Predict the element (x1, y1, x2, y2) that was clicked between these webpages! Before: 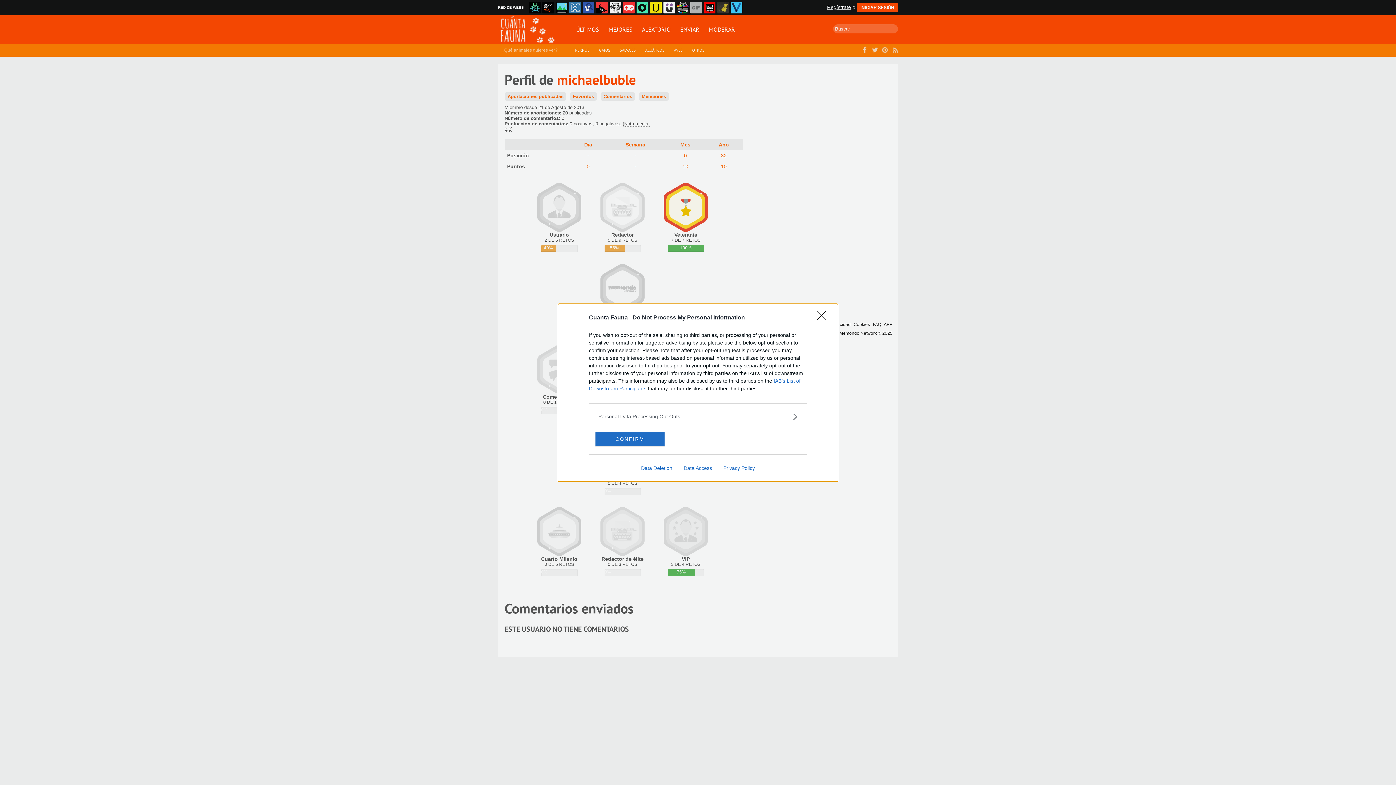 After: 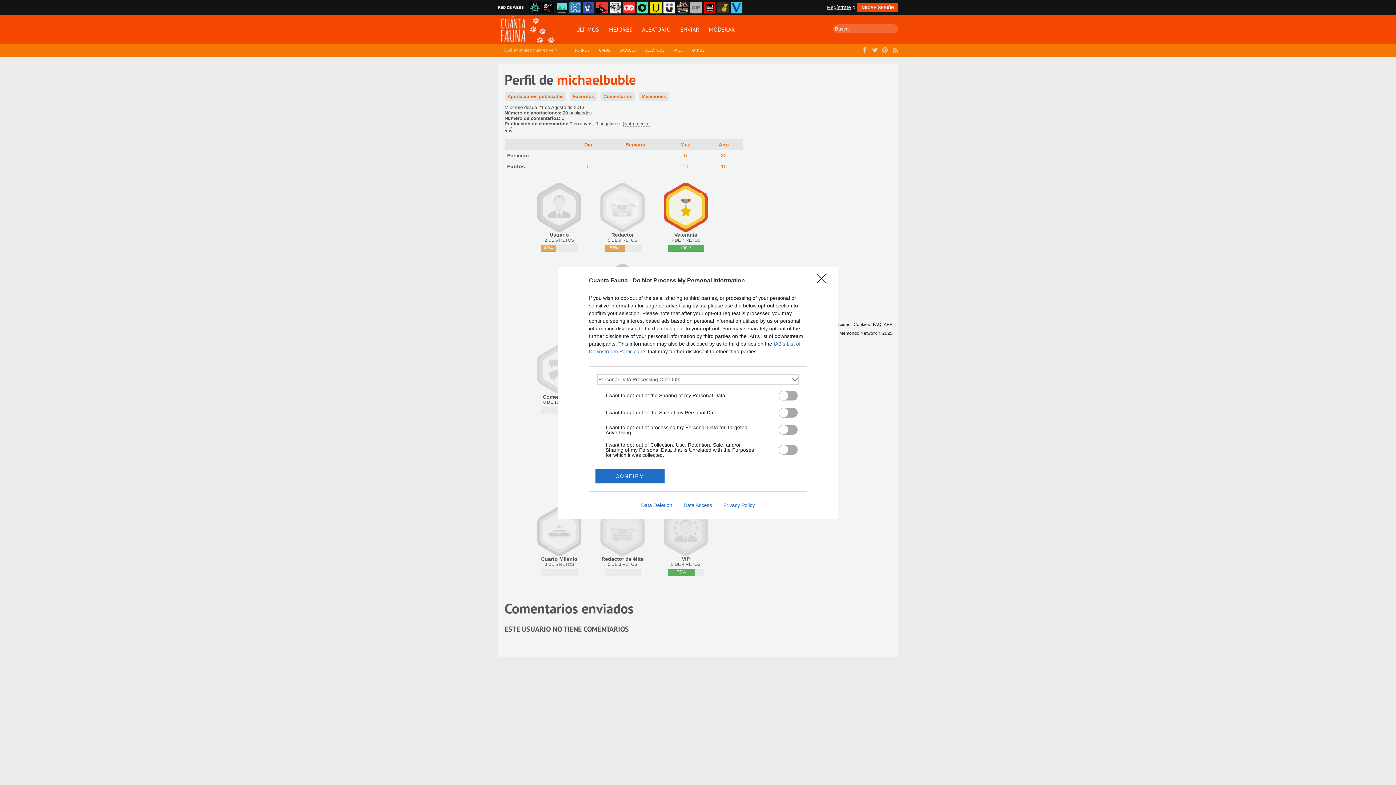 Action: bbox: (598, 412, 797, 420) label: Opt-Outs